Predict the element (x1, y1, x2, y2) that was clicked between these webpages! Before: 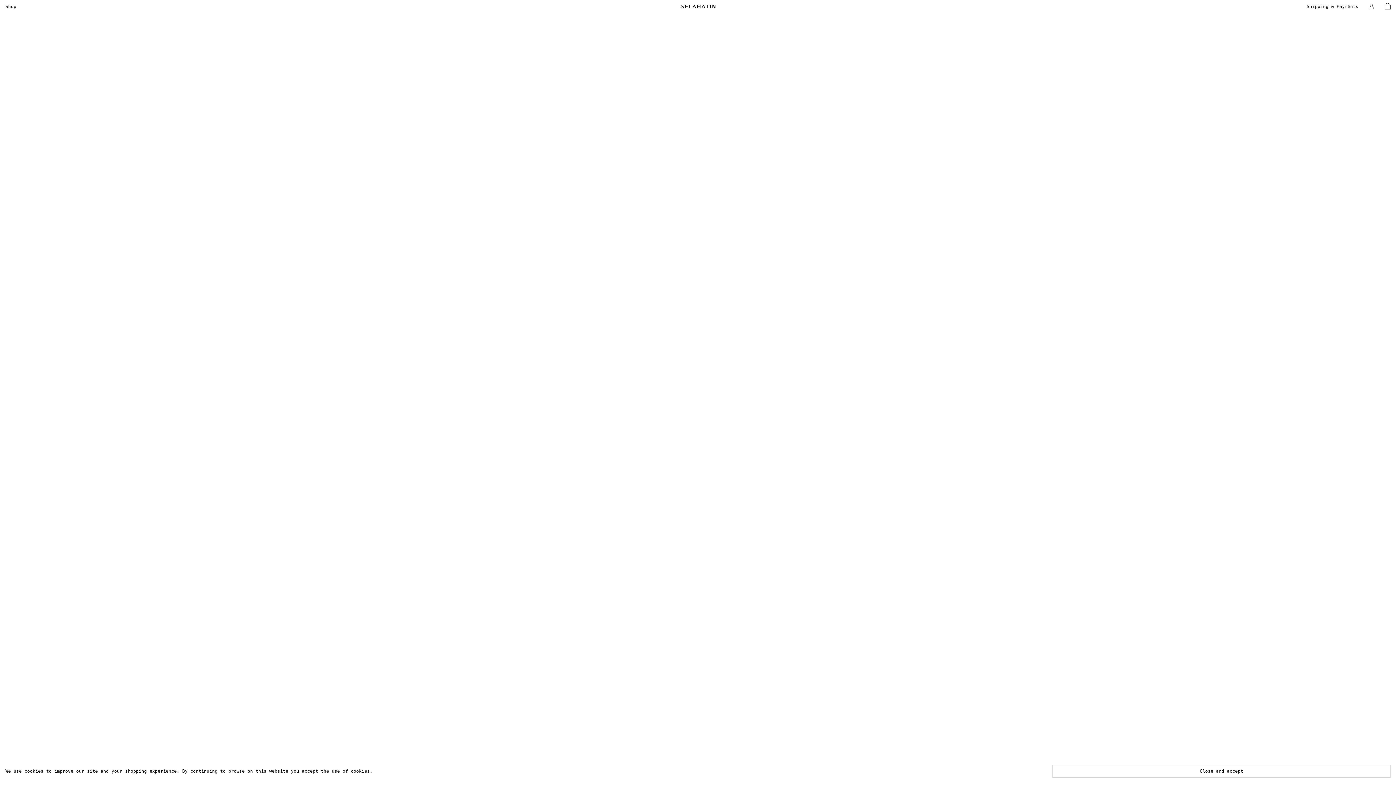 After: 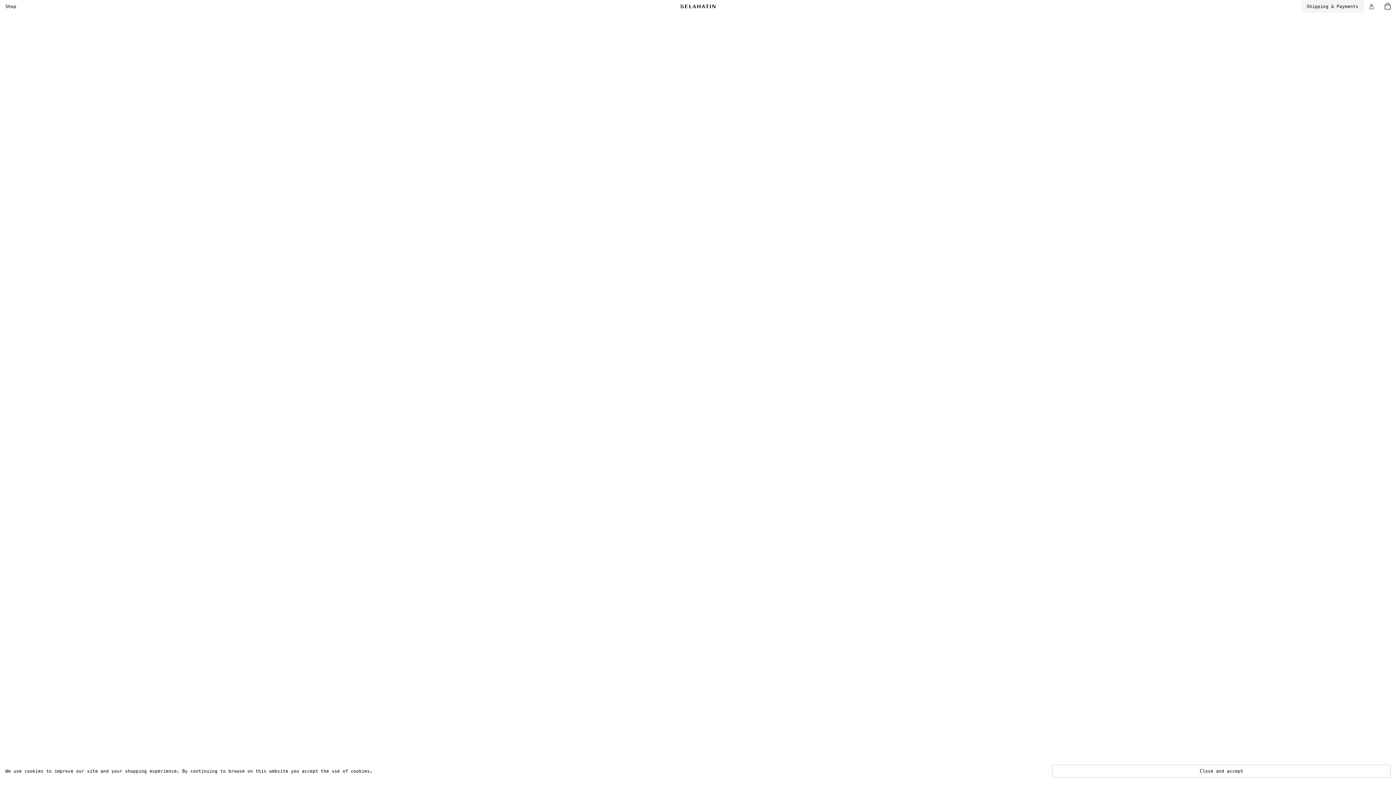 Action: label: Shipping & Payments bbox: (1301, 0, 1364, 13)